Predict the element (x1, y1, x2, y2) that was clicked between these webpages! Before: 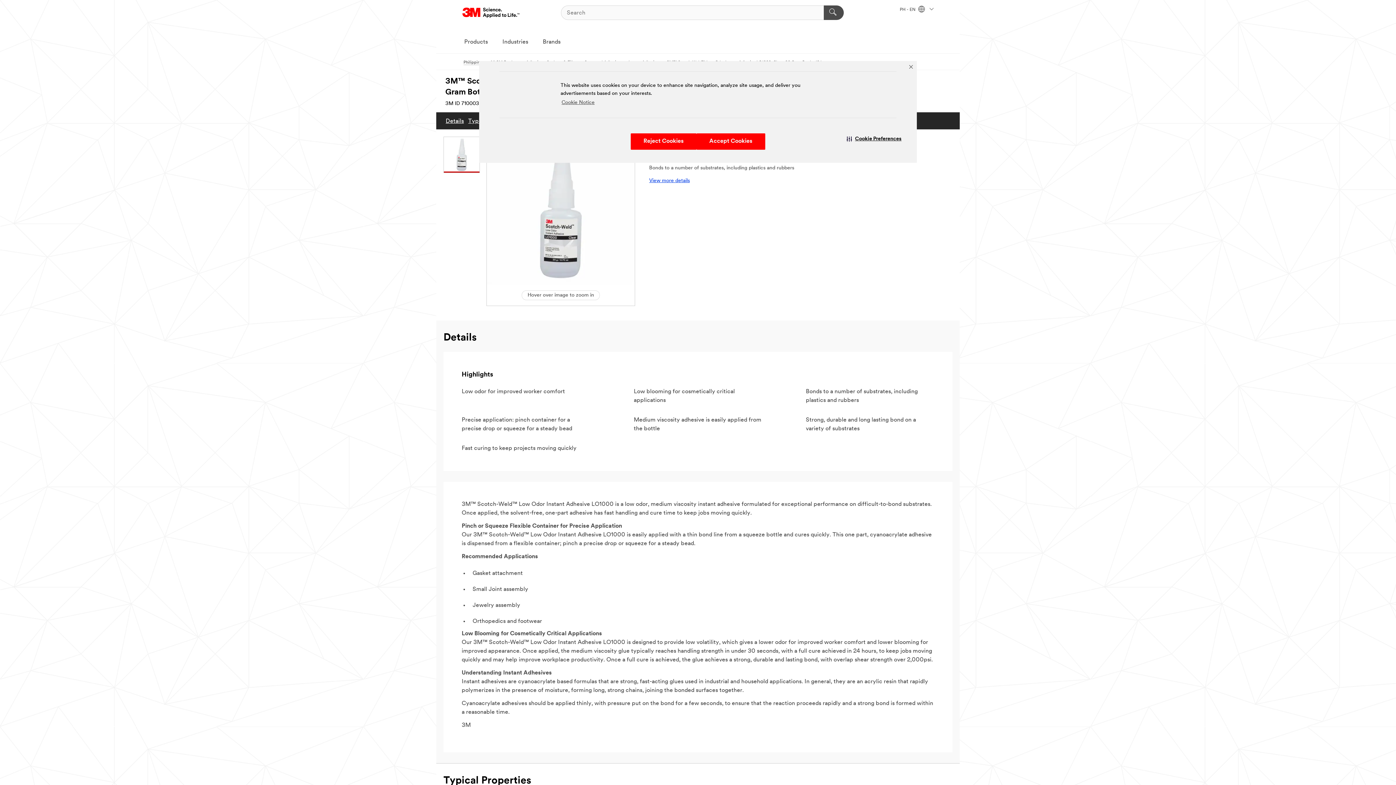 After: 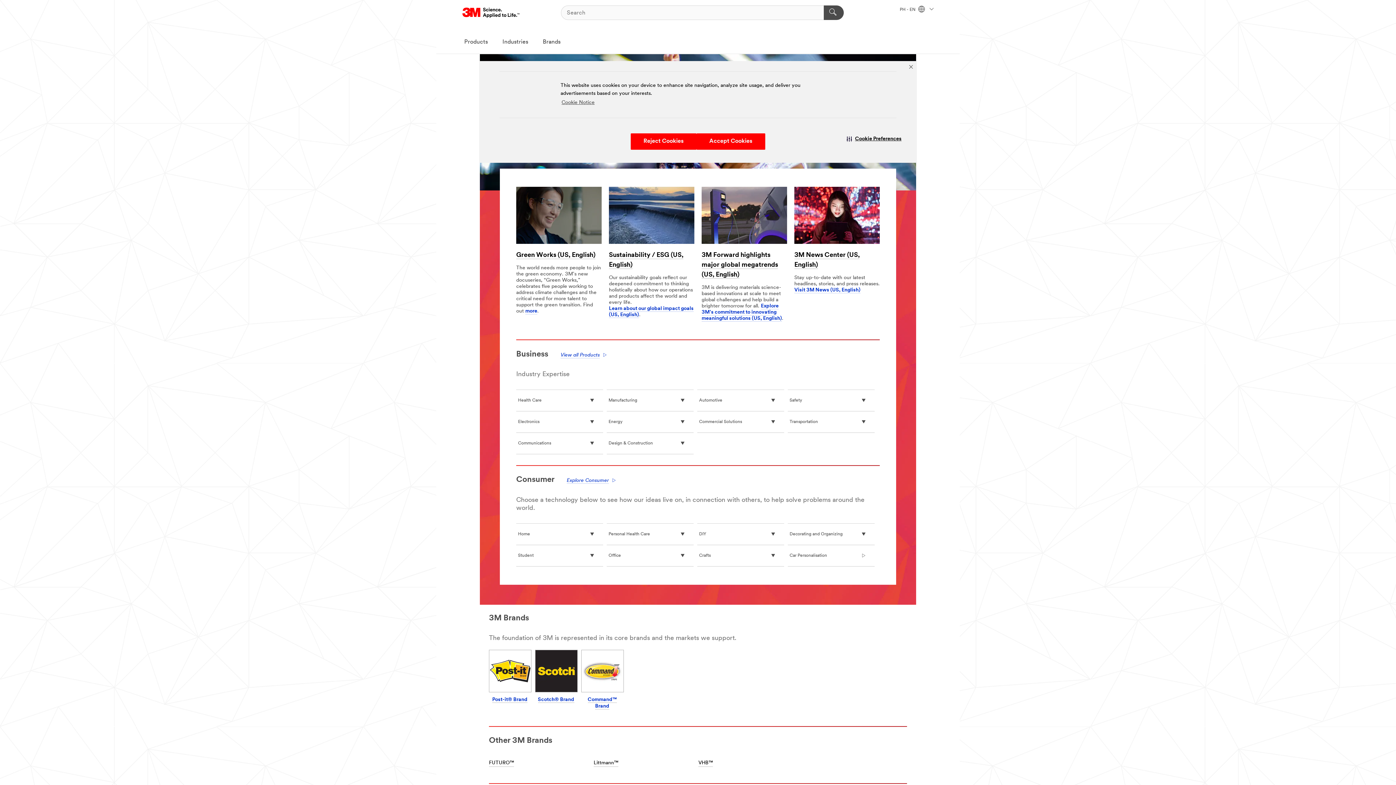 Action: bbox: (463, 60, 484, 65) label: Philippines